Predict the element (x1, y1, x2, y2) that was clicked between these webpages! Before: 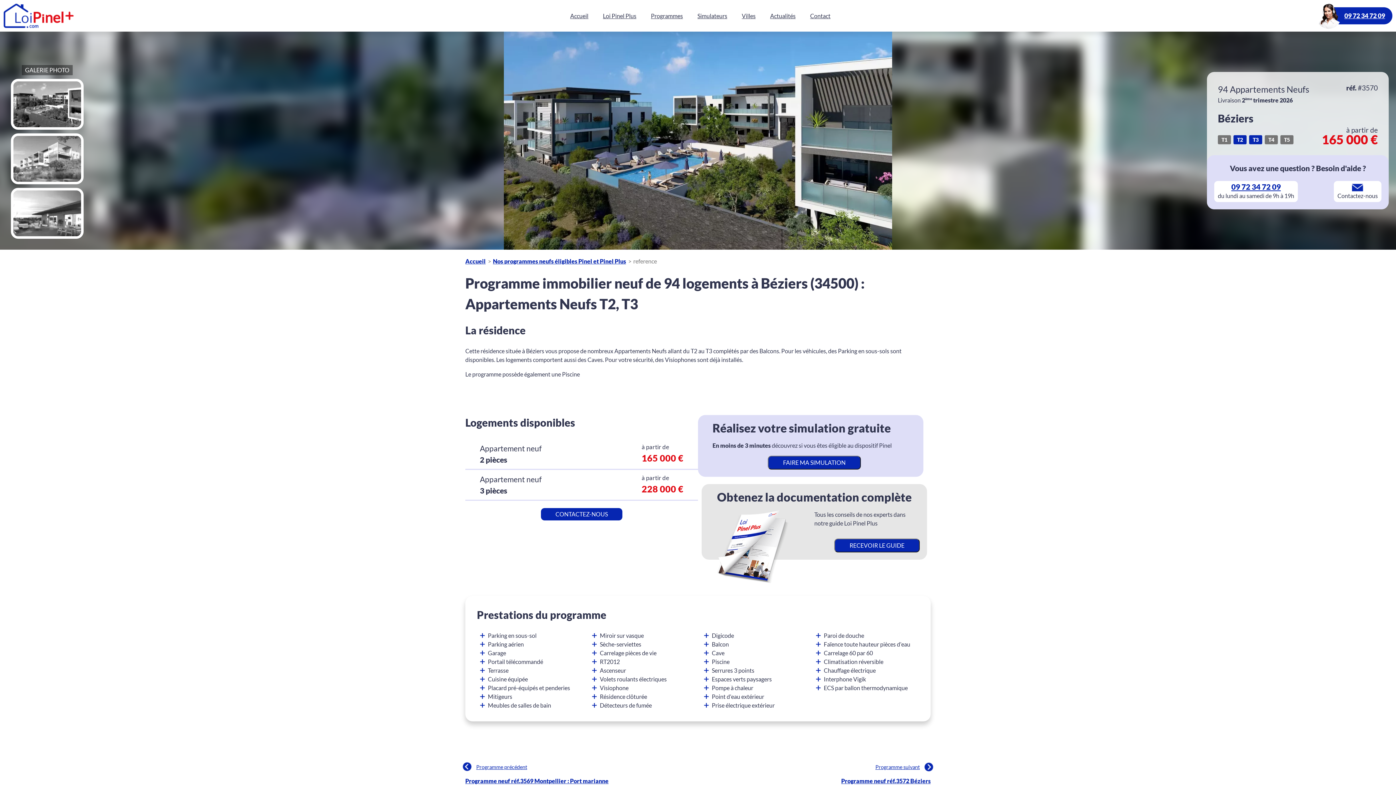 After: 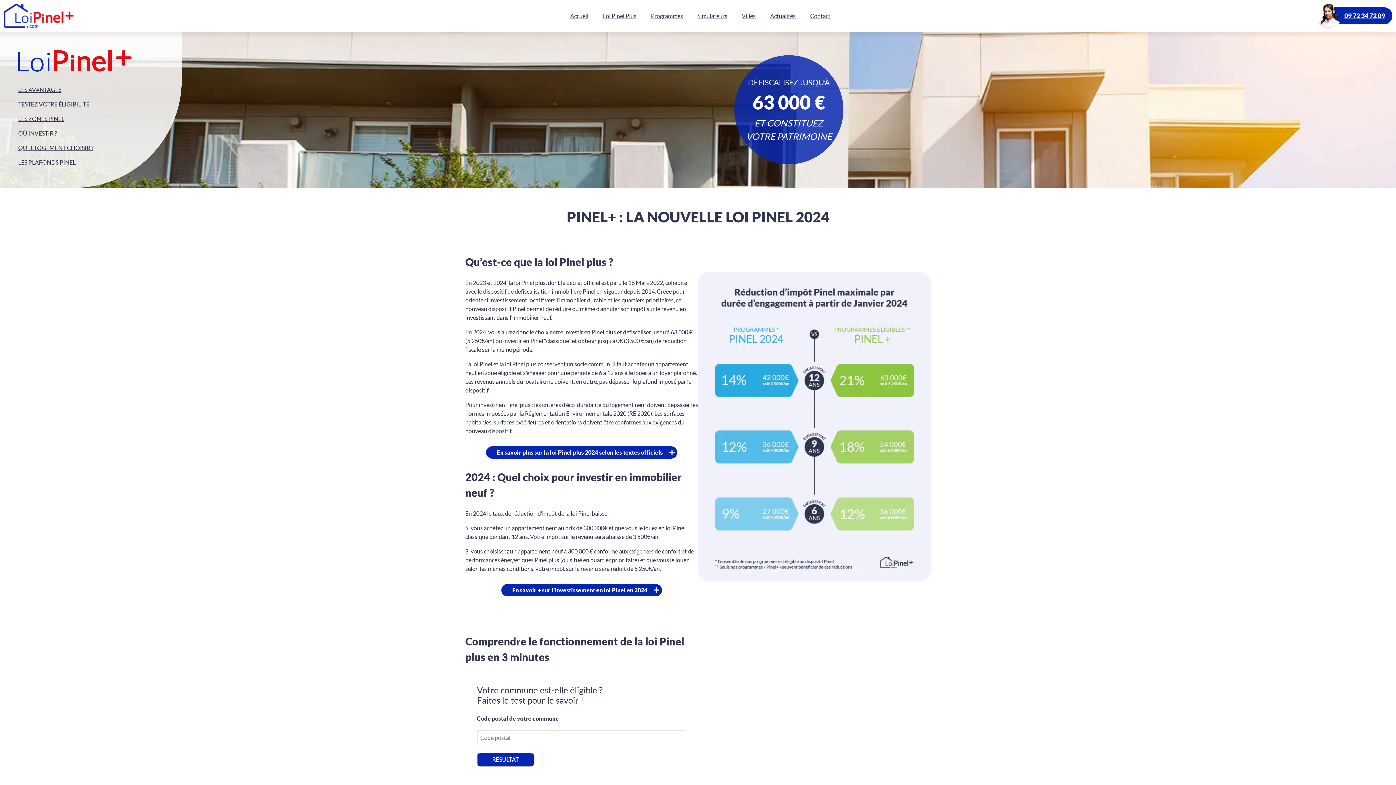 Action: bbox: (3, 3, 73, 28)